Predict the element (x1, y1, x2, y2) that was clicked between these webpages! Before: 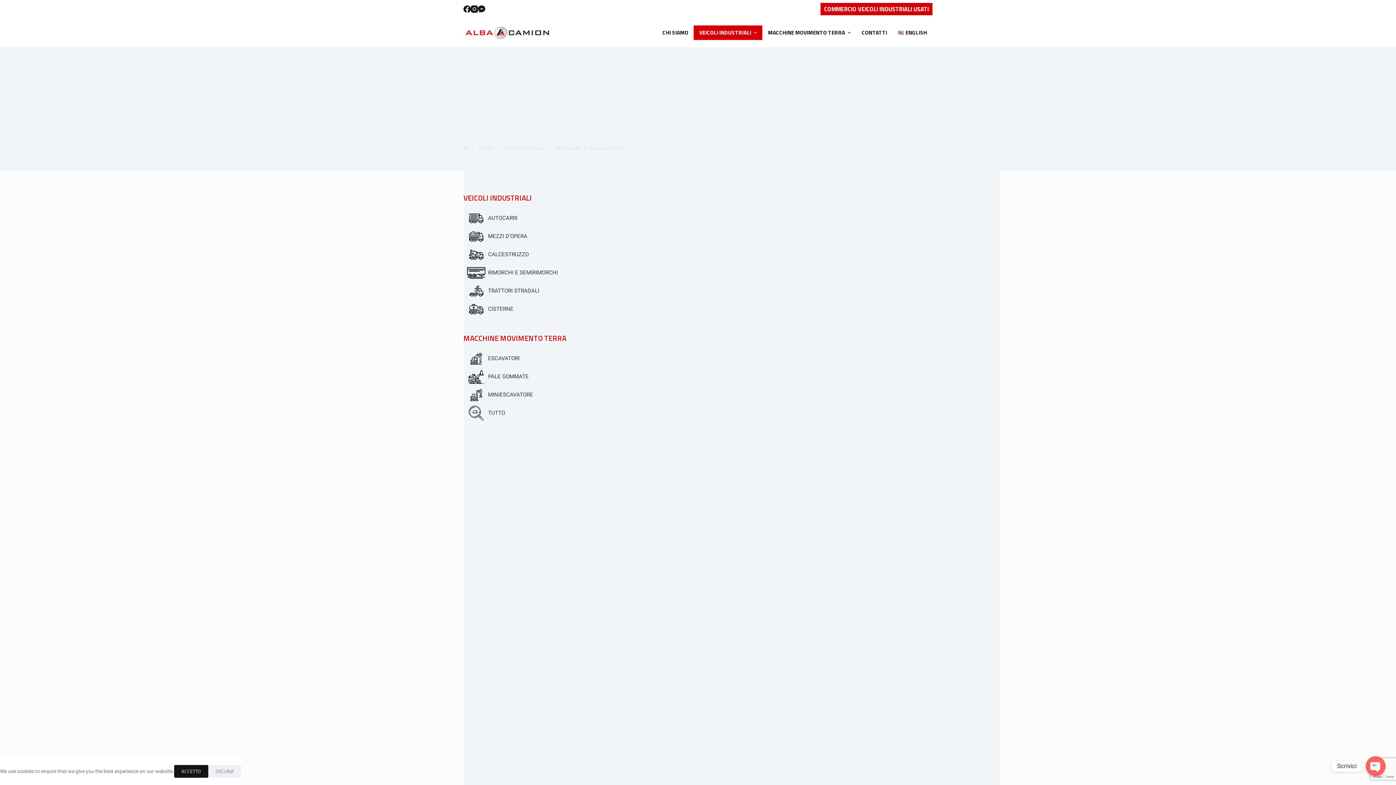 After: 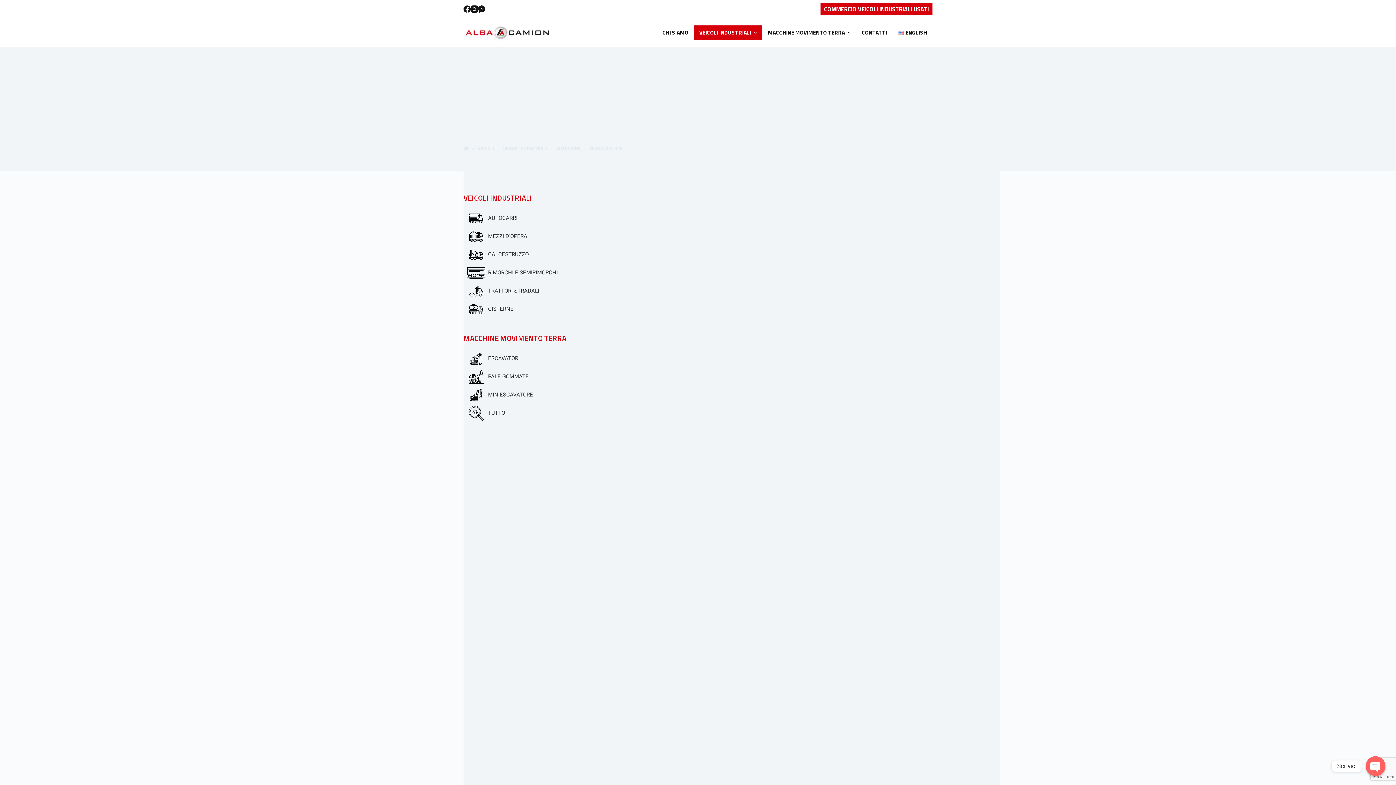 Action: label: ACCETTO bbox: (174, 765, 208, 778)